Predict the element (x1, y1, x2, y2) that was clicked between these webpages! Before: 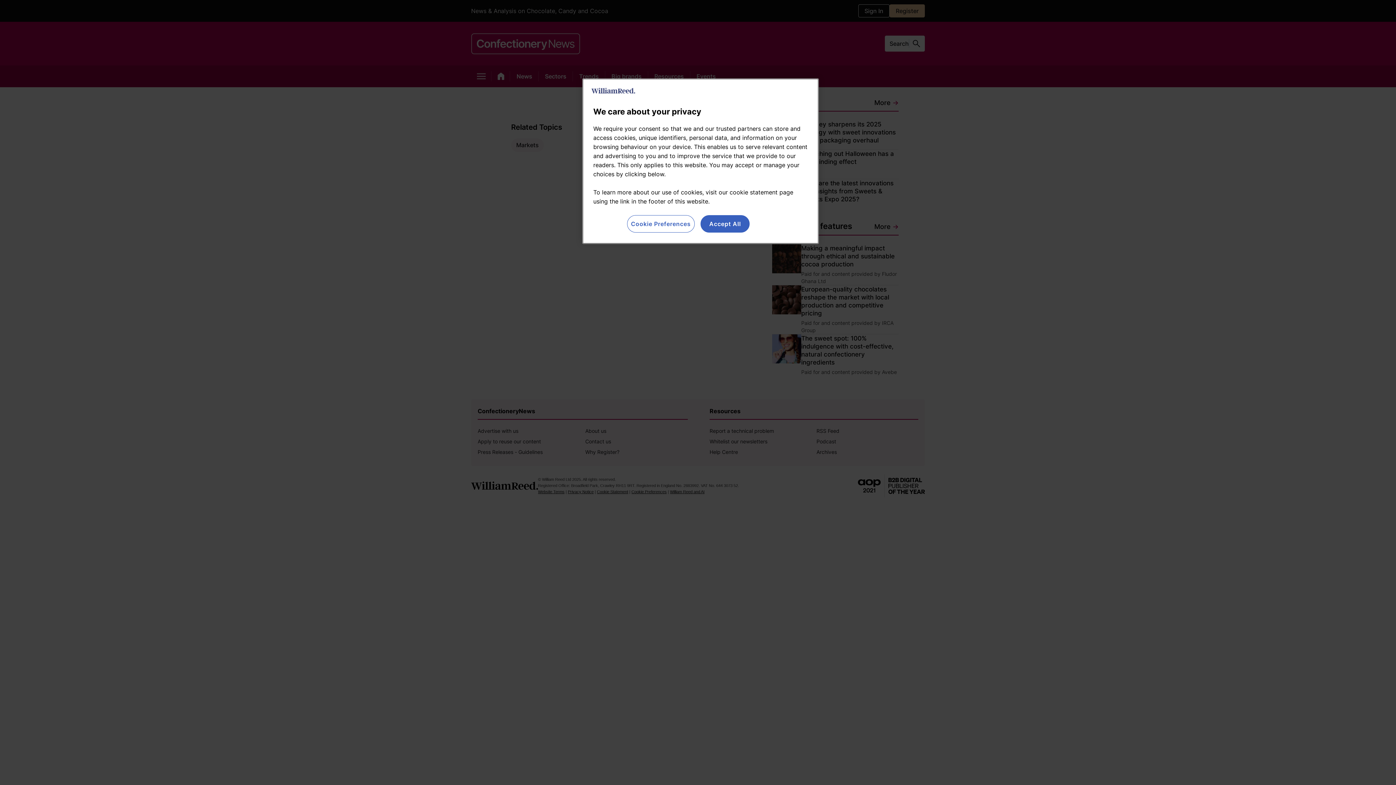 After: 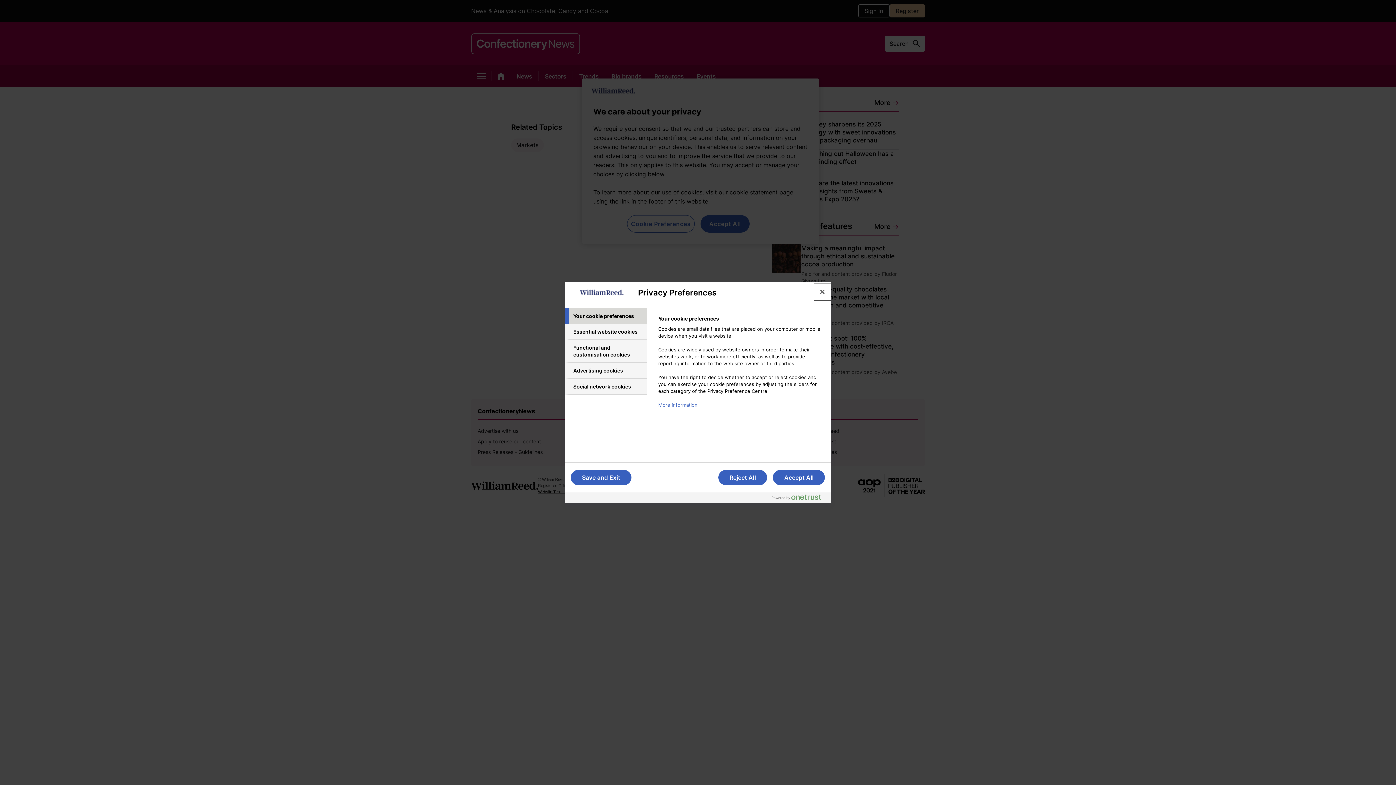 Action: bbox: (627, 215, 694, 232) label: Cookie Preferences